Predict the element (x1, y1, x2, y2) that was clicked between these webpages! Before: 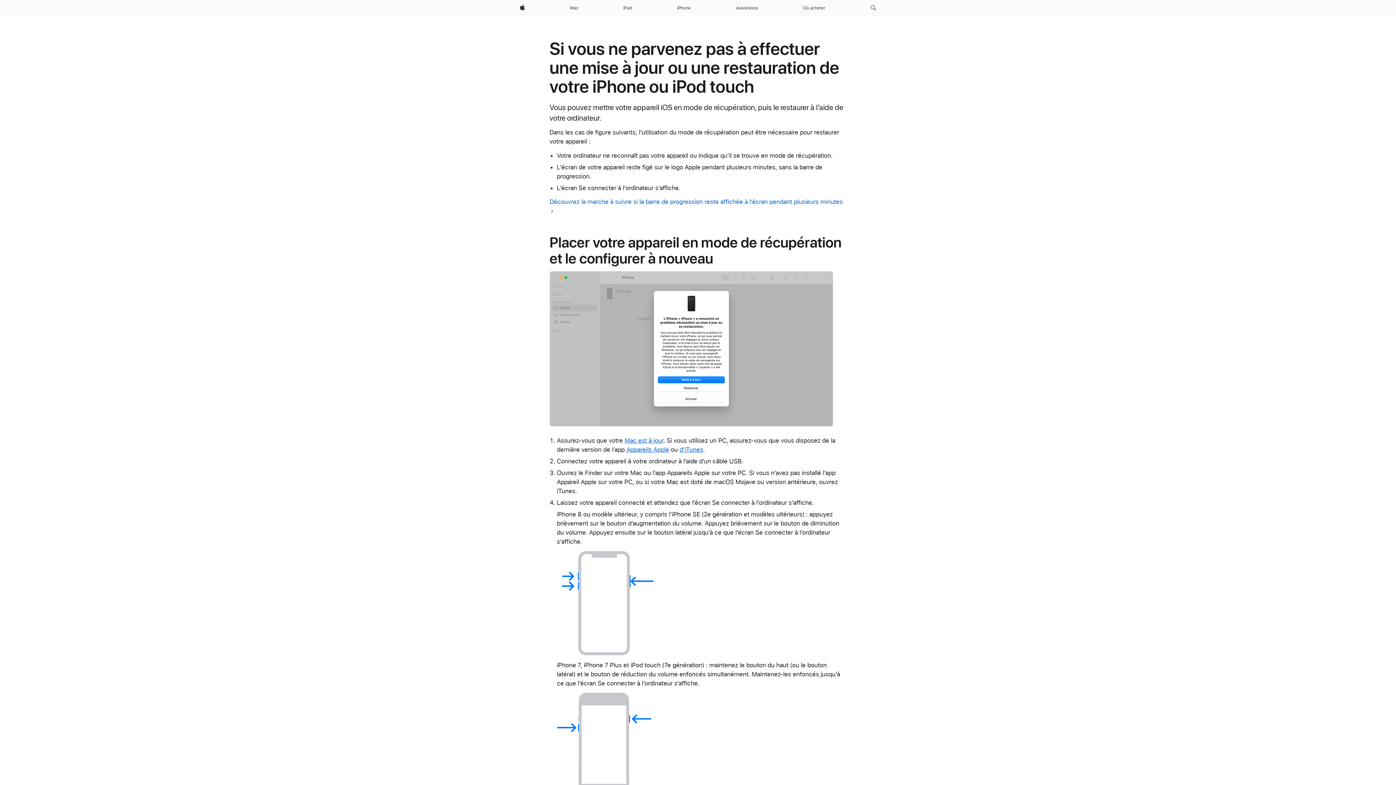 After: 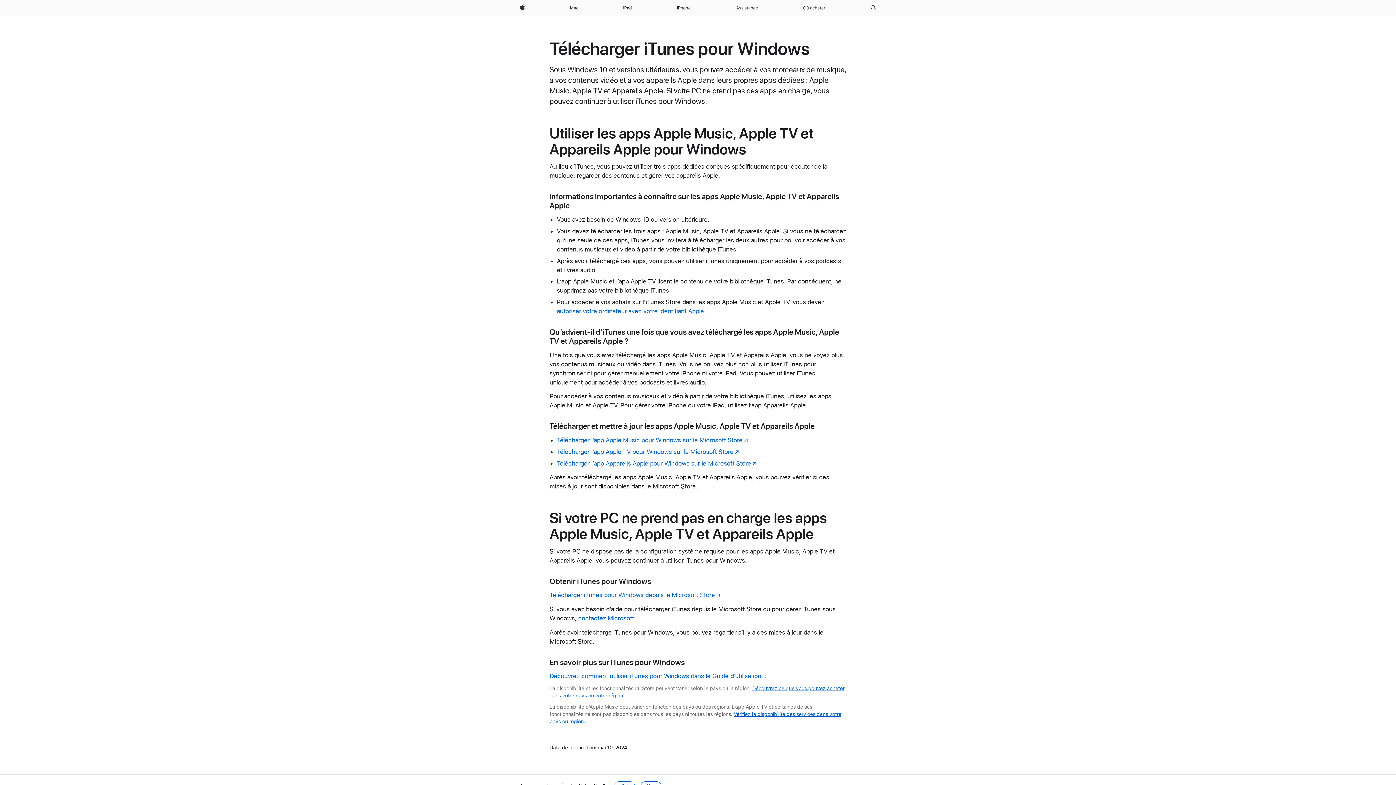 Action: label: Cliquez pour ouvrir l’article Télécharger iTunes pour Windows. bbox: (679, 446, 703, 453)